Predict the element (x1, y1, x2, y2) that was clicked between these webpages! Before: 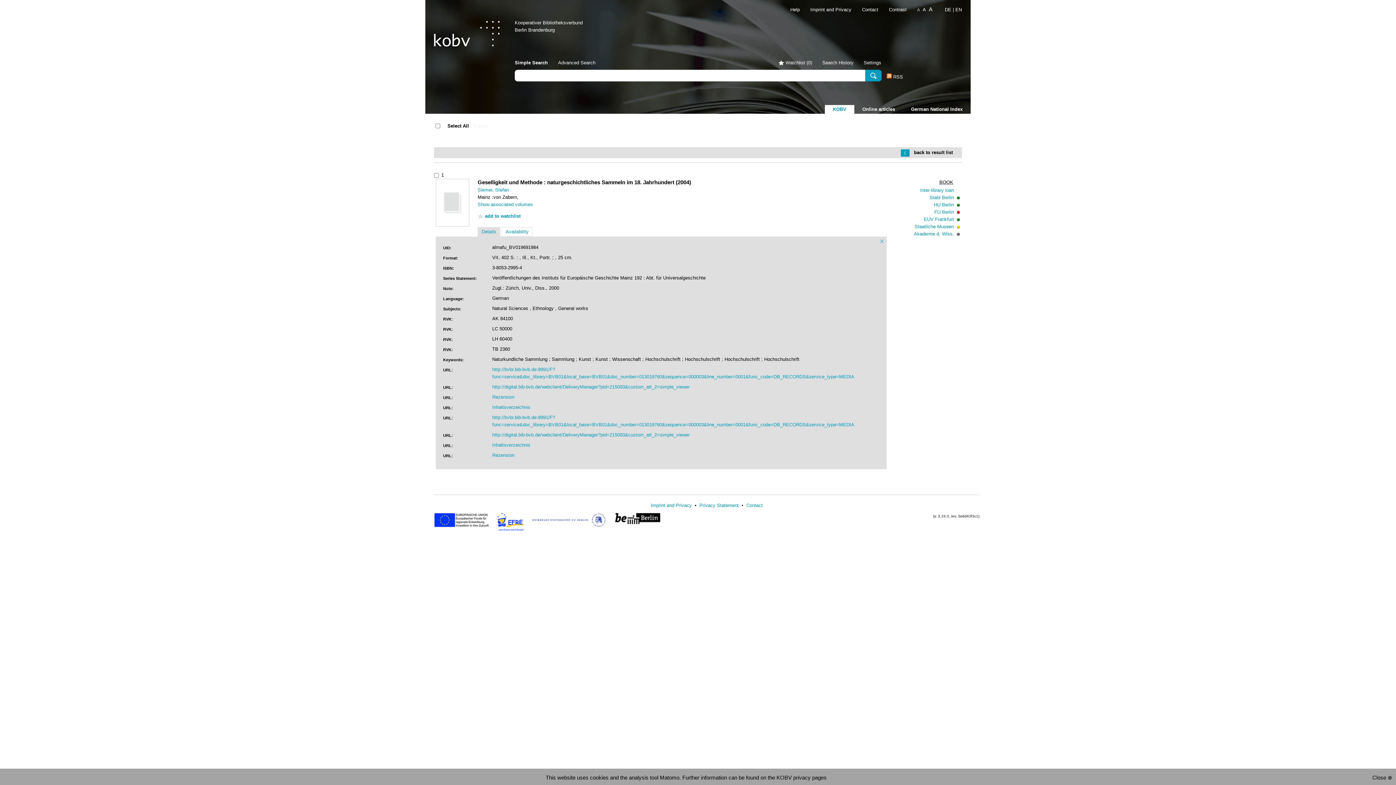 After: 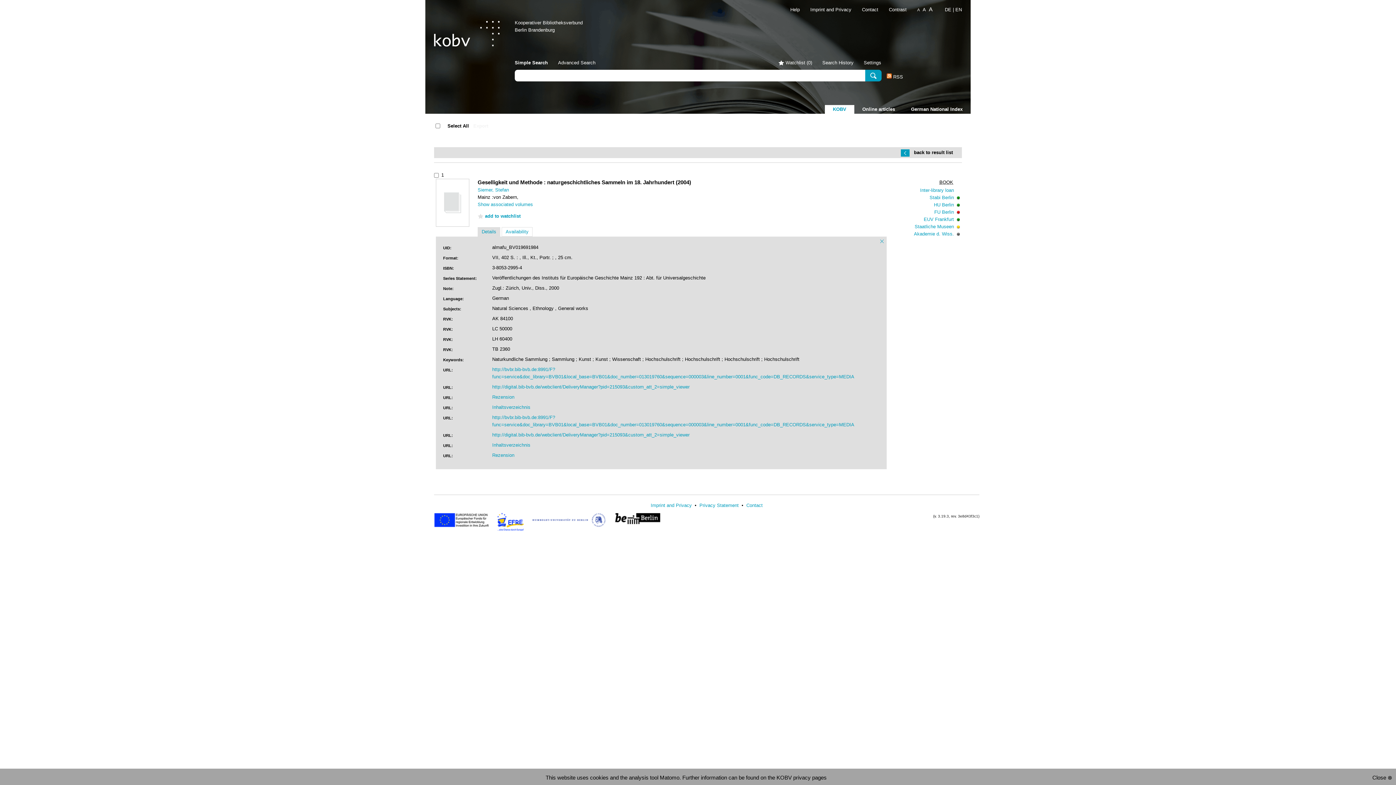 Action: label: A bbox: (921, 6, 927, 12)